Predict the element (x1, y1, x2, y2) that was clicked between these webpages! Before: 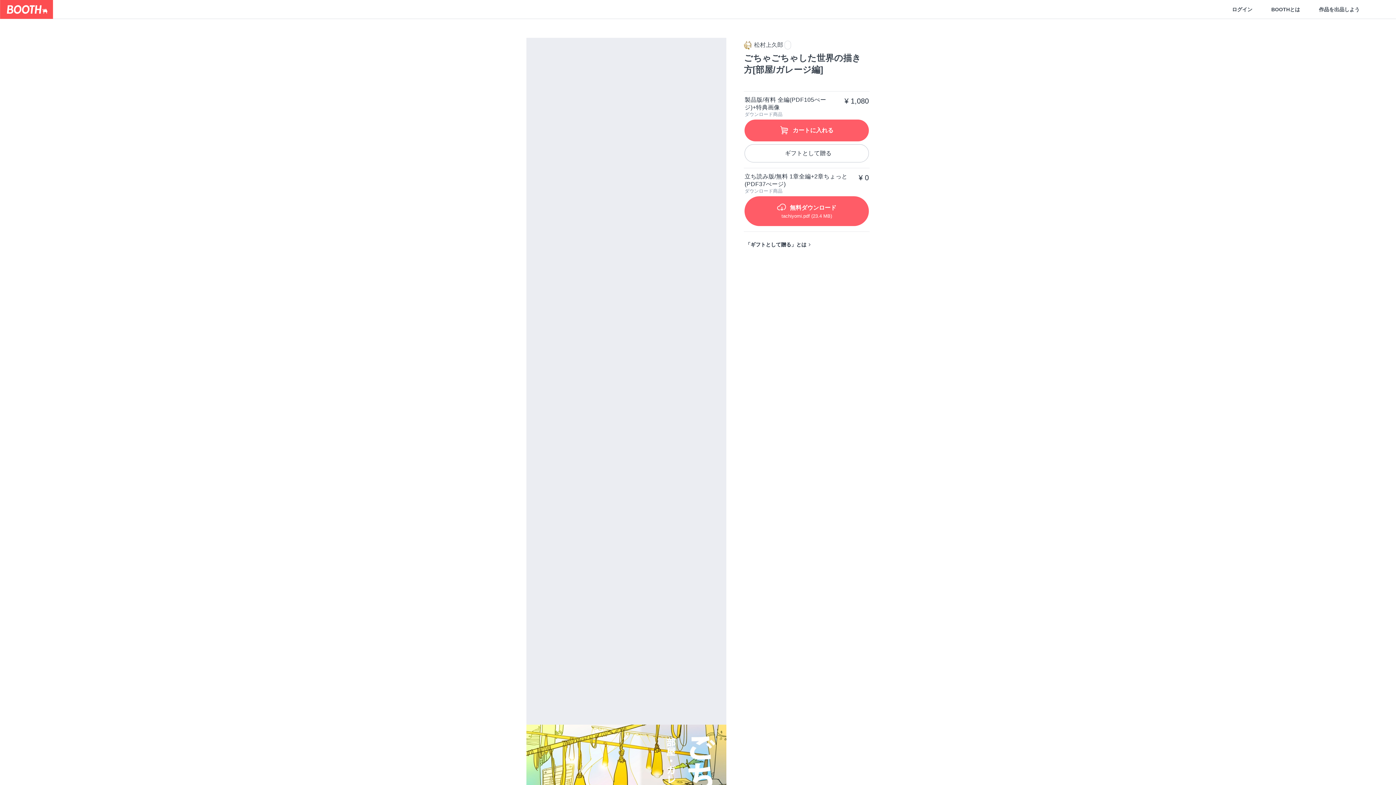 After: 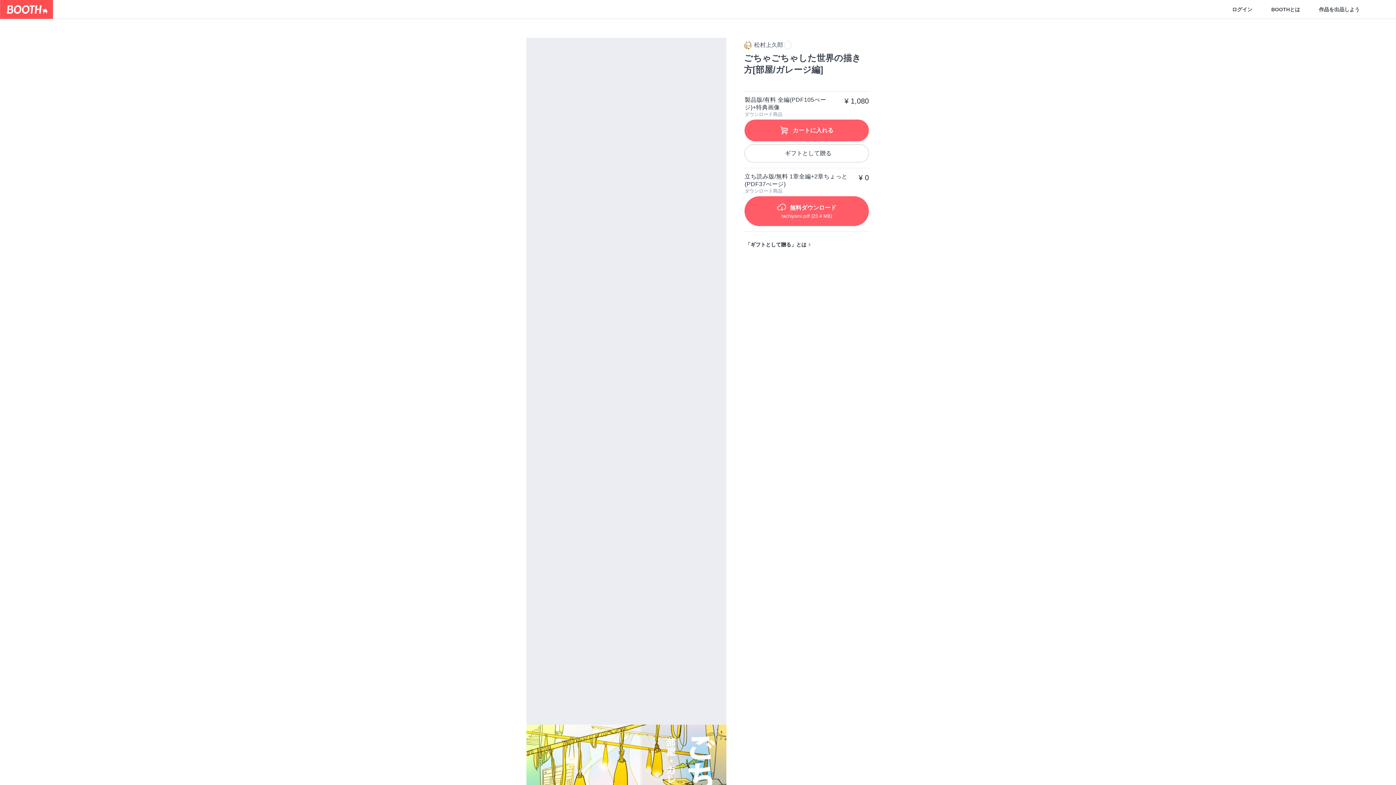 Action: bbox: (744, 40, 784, 49) label: 松村上久郎